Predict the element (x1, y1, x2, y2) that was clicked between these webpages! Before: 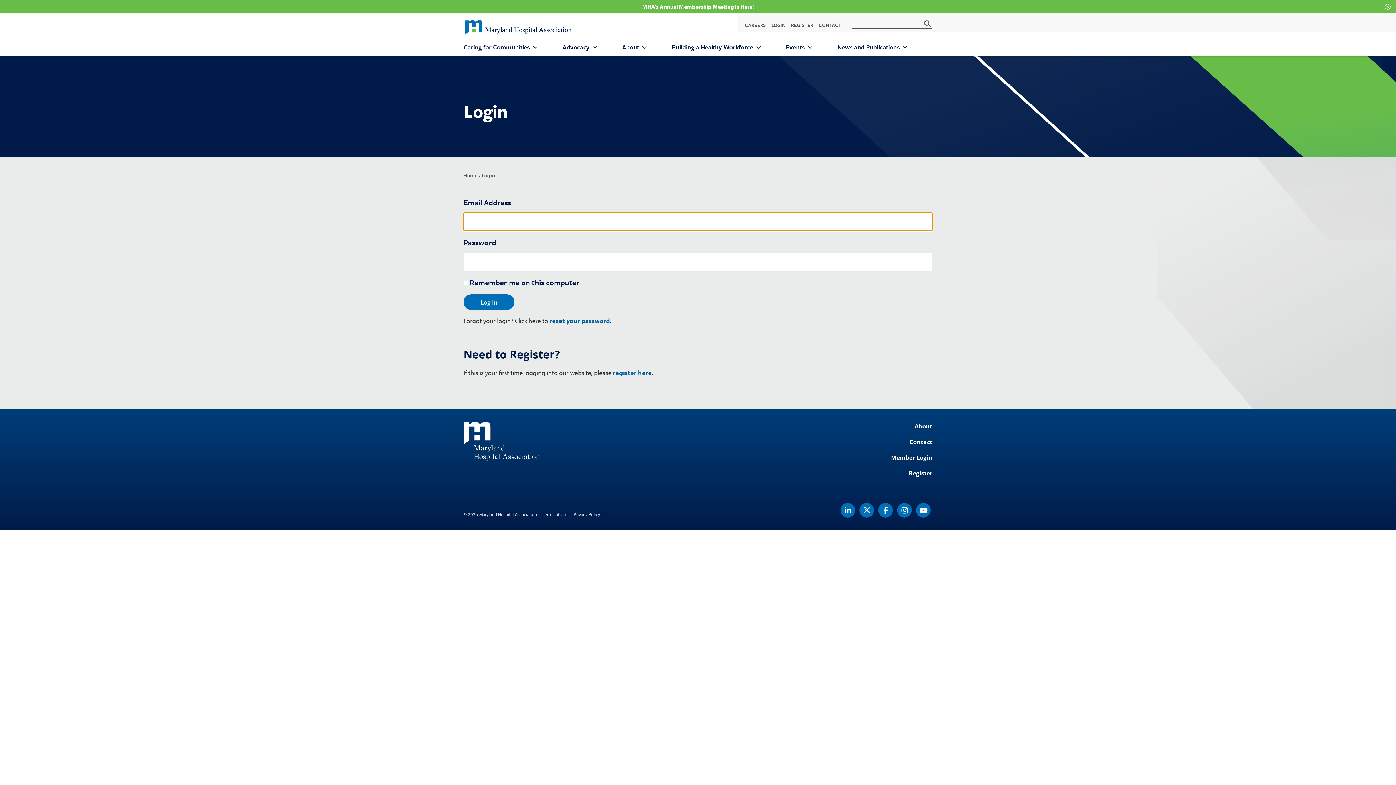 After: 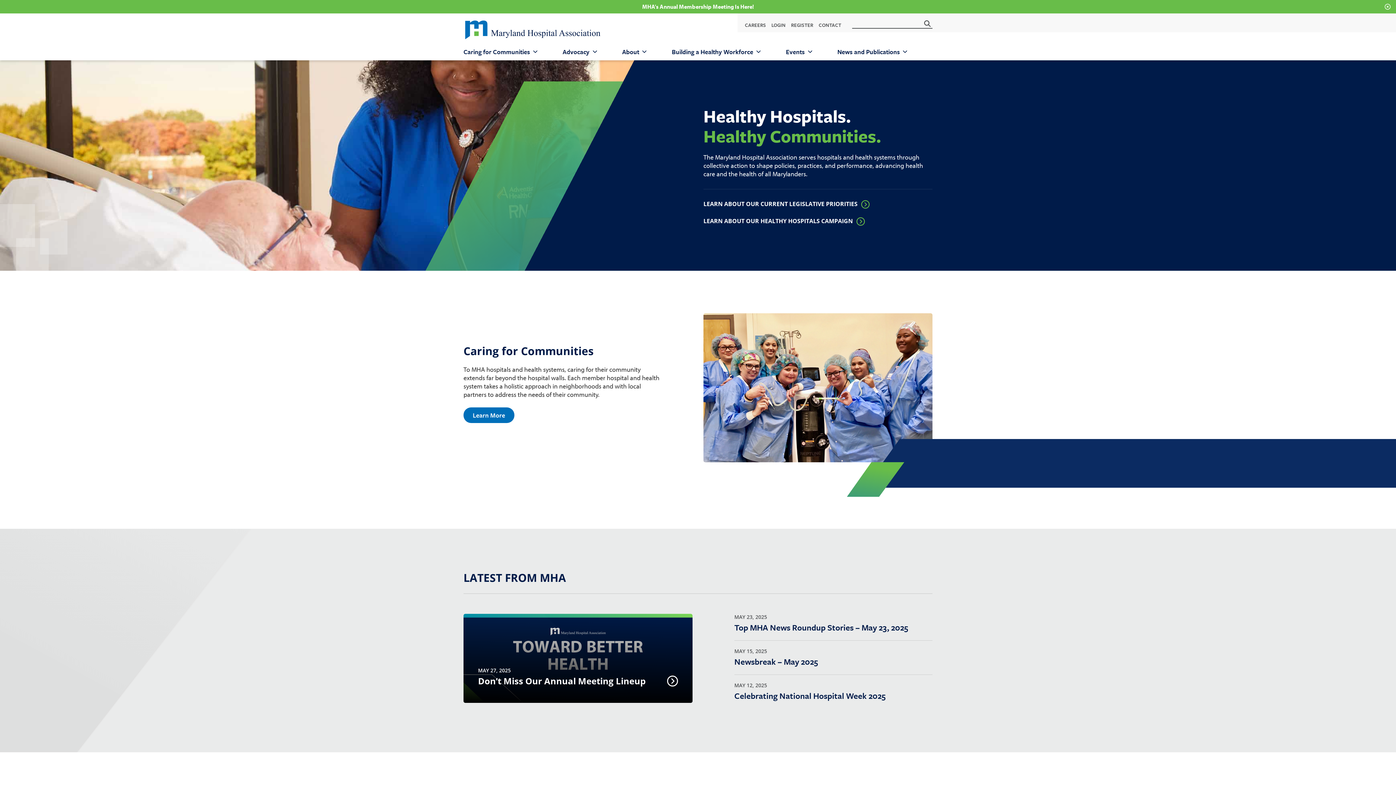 Action: bbox: (463, 436, 540, 445)